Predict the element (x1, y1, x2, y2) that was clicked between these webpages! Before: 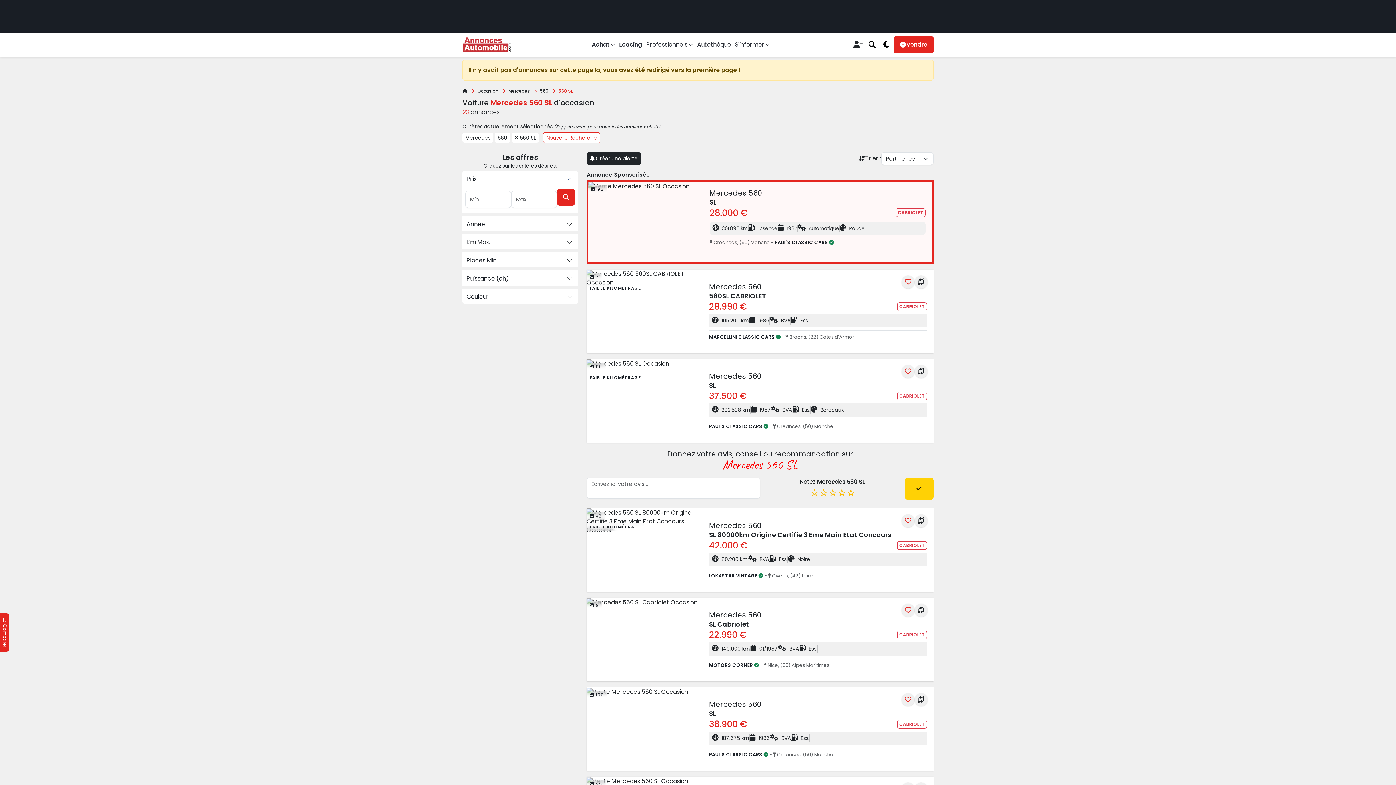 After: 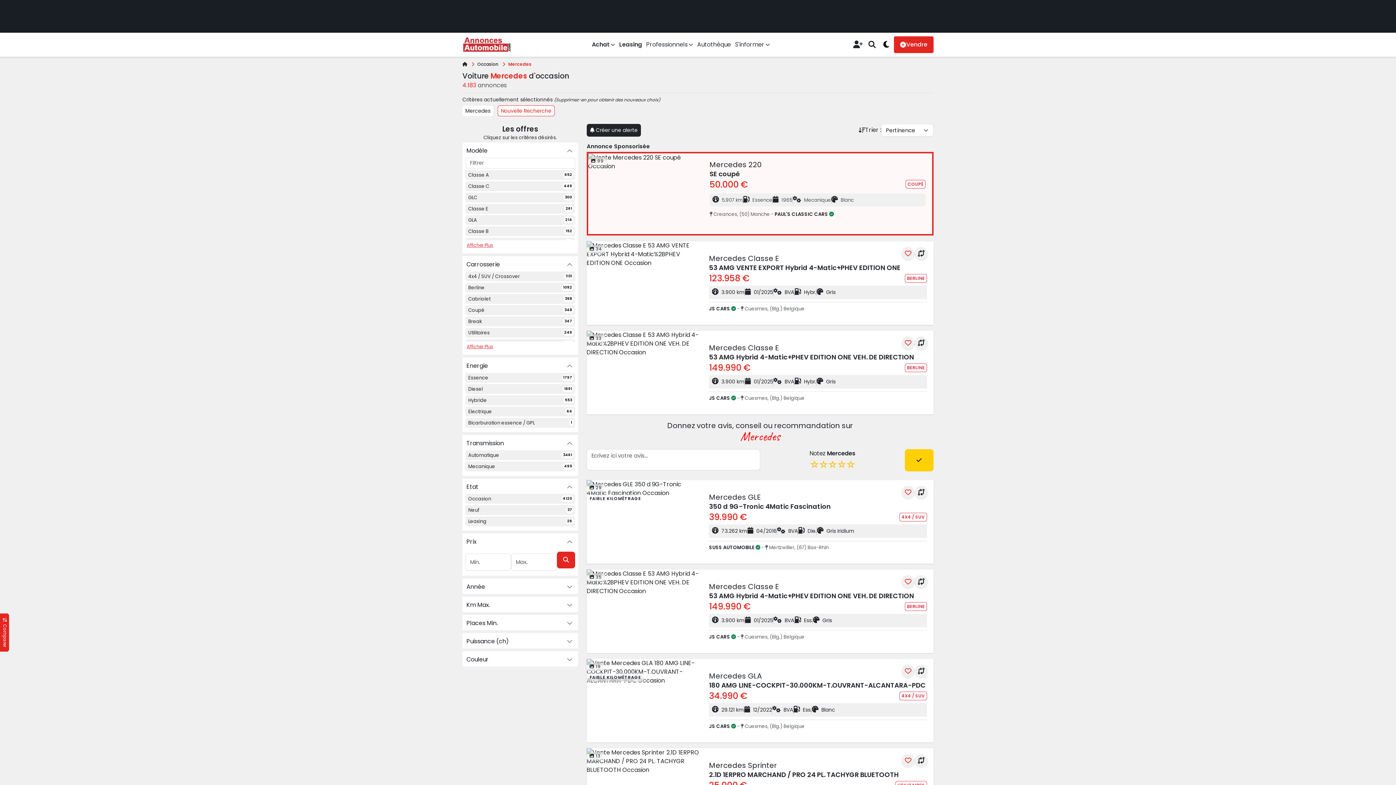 Action: label: Mercedes bbox: (508, 87, 530, 94)